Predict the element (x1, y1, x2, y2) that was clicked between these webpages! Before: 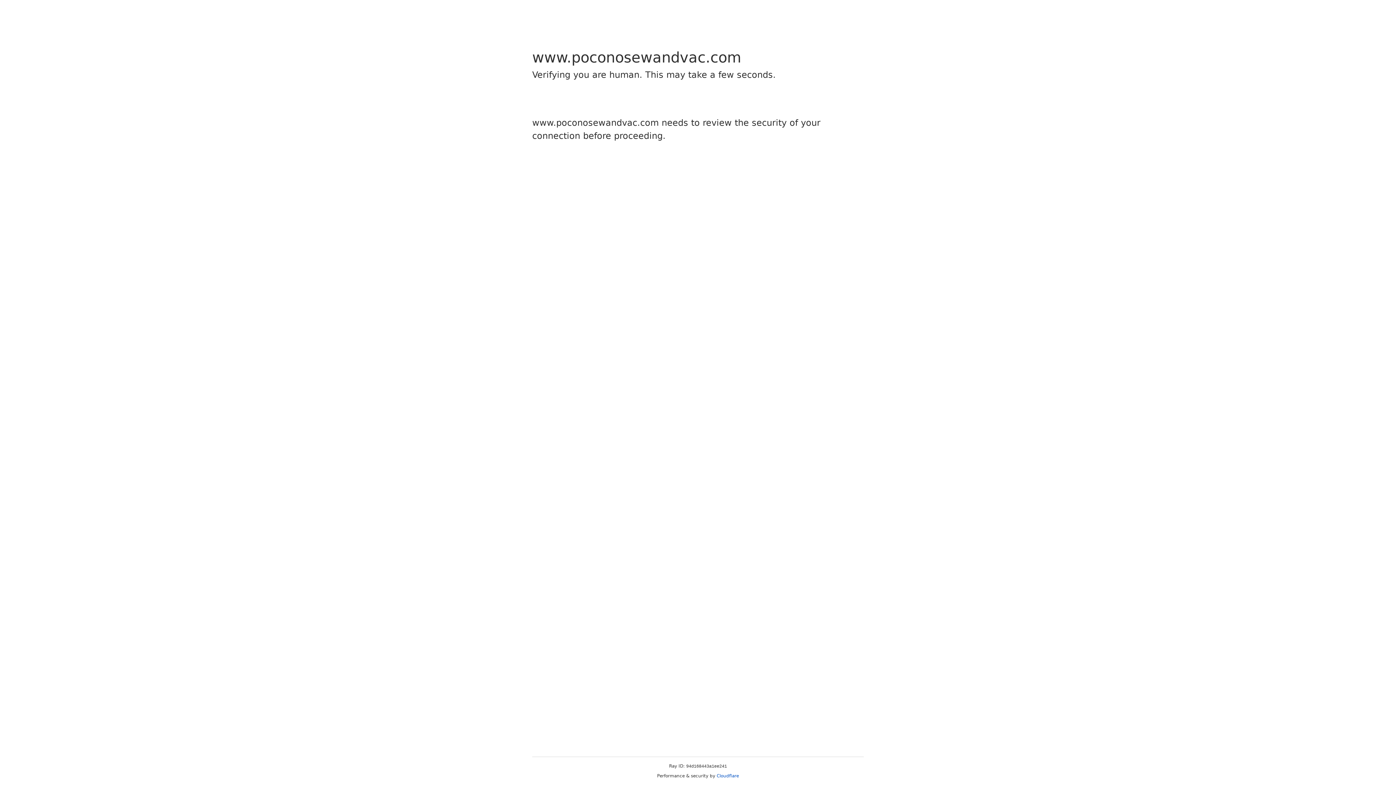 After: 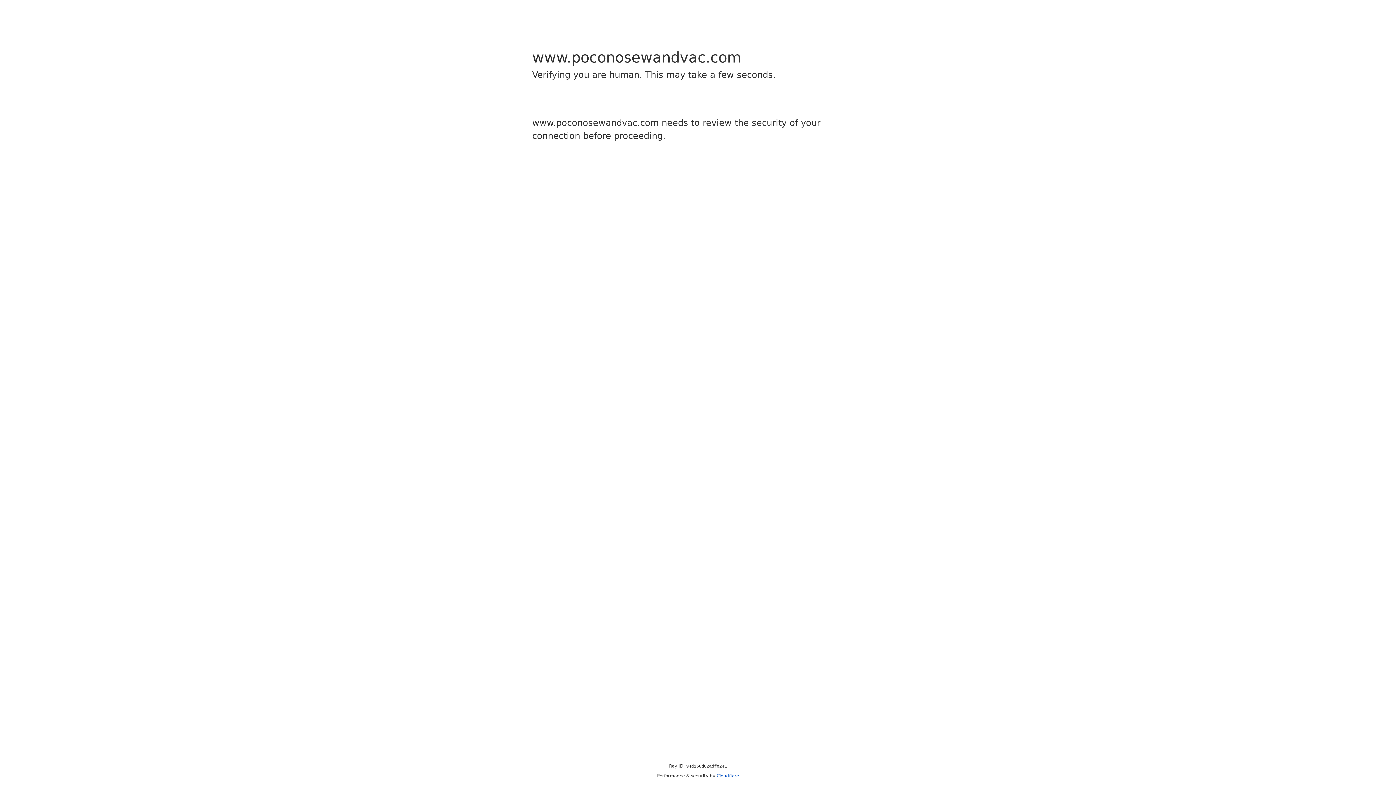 Action: bbox: (716, 773, 739, 778) label: Cloudflare